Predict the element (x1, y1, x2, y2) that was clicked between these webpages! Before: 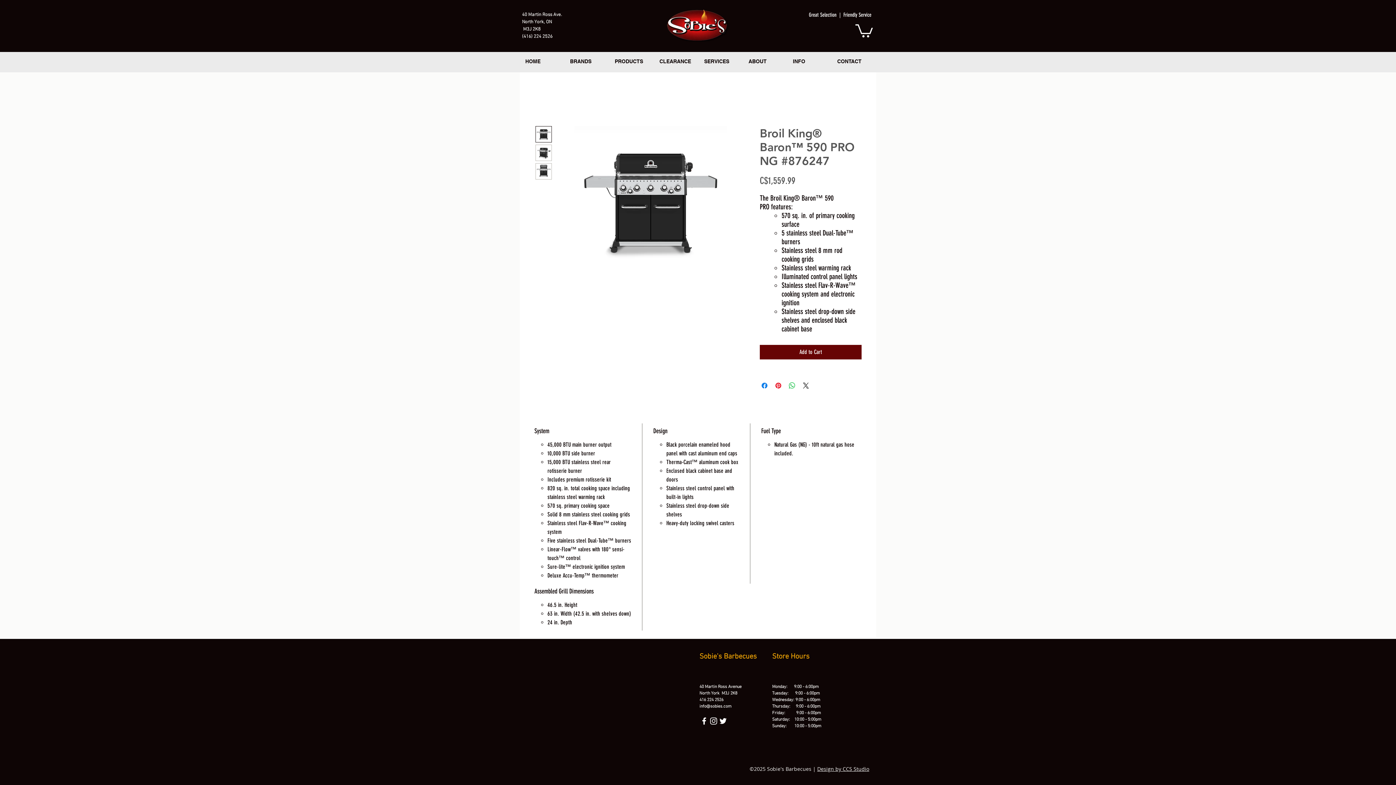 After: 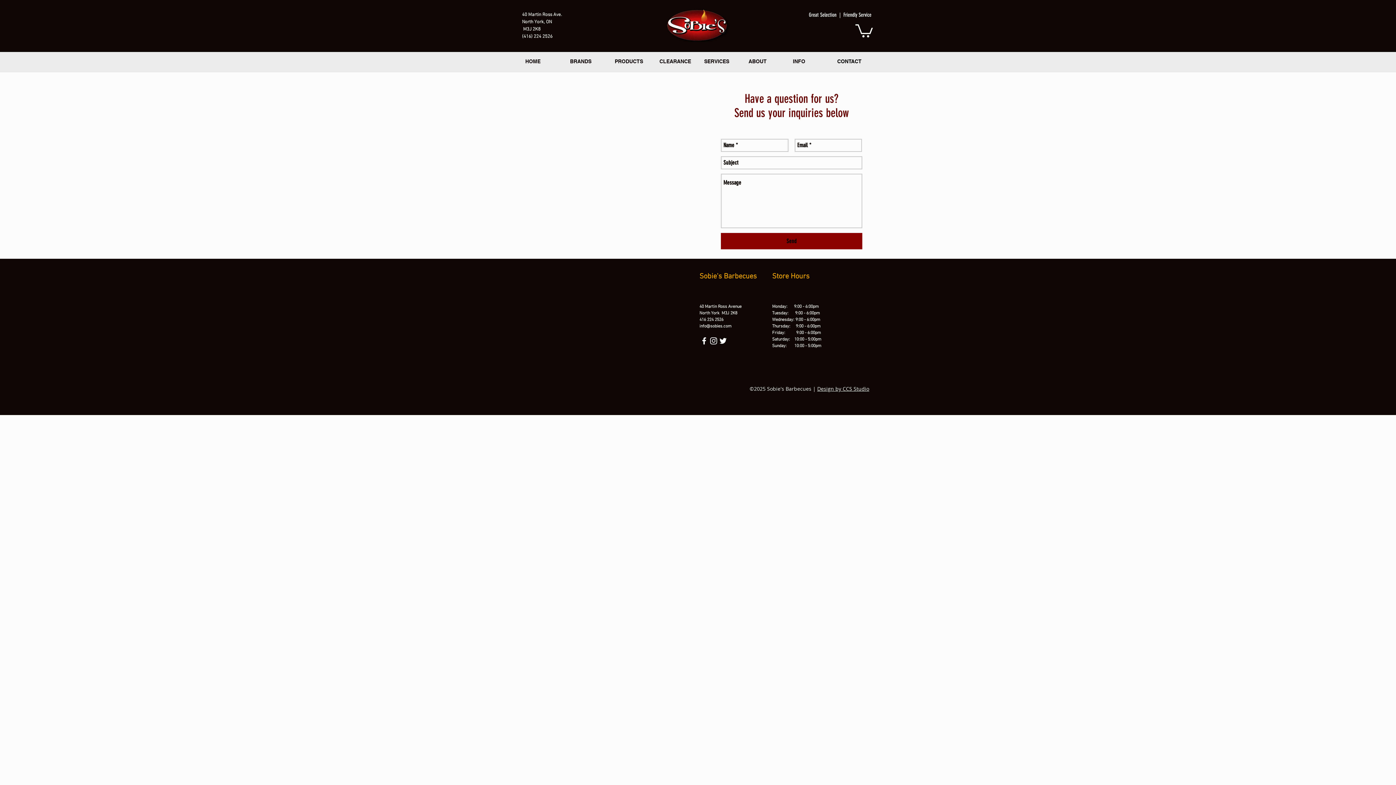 Action: bbox: (832, 52, 876, 71) label: CONTACT